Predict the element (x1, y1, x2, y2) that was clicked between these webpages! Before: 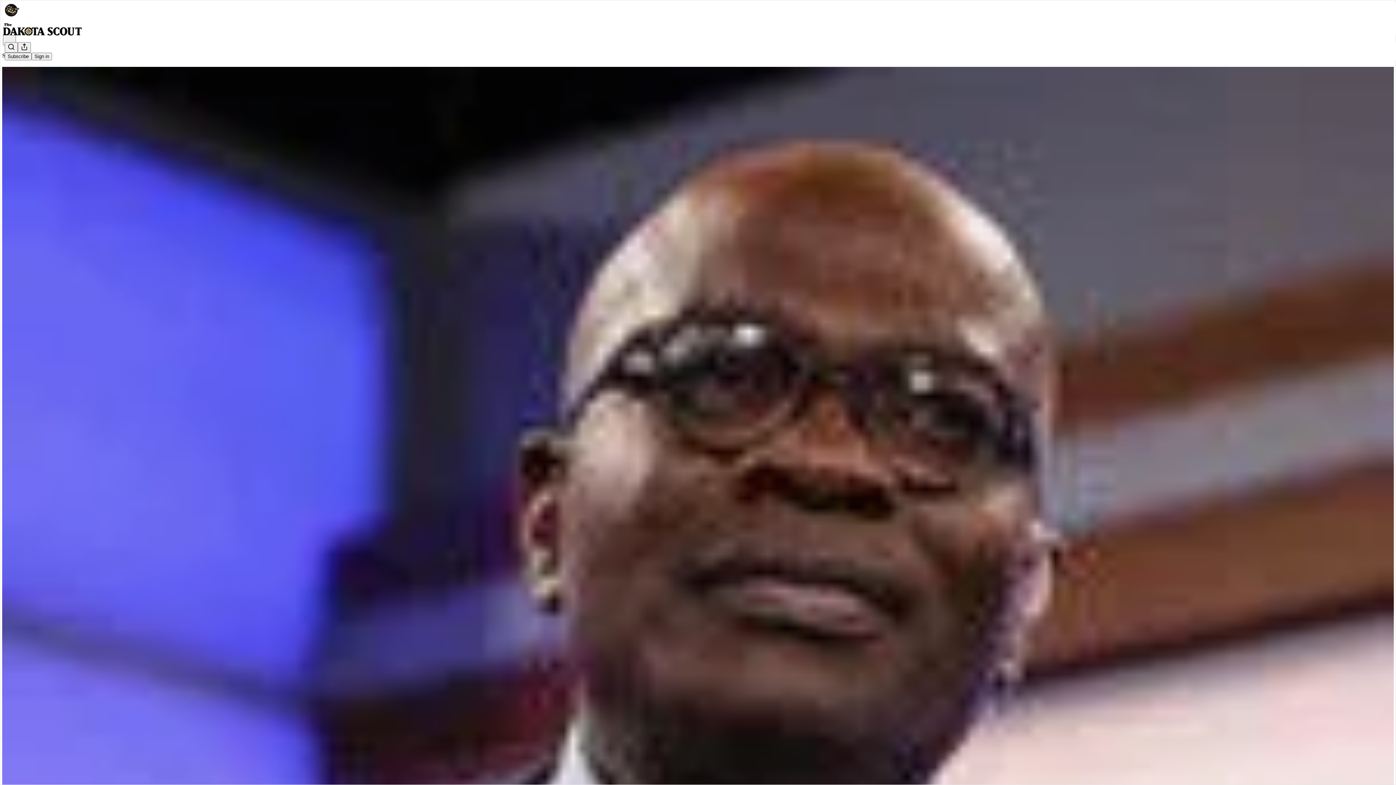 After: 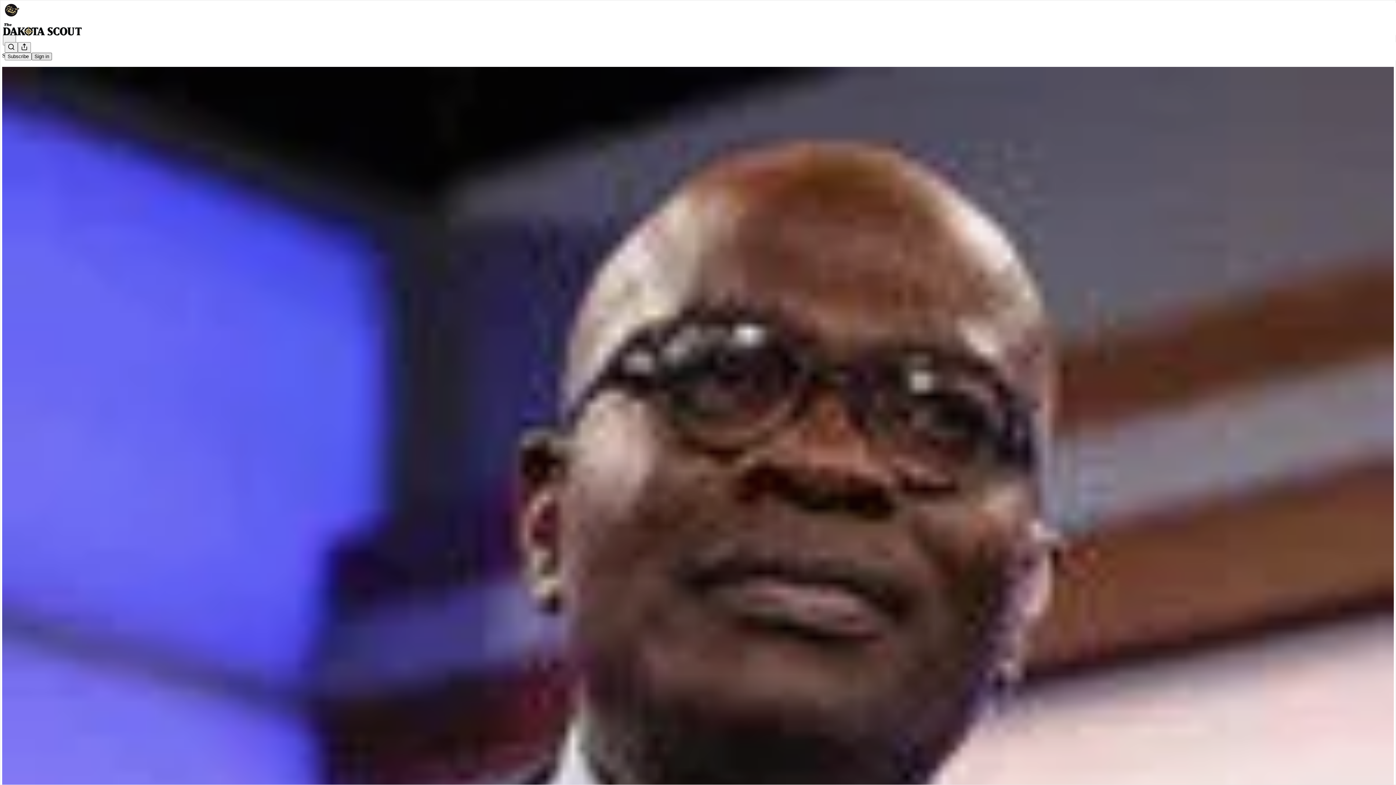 Action: label: Sign in bbox: (31, 52, 52, 60)